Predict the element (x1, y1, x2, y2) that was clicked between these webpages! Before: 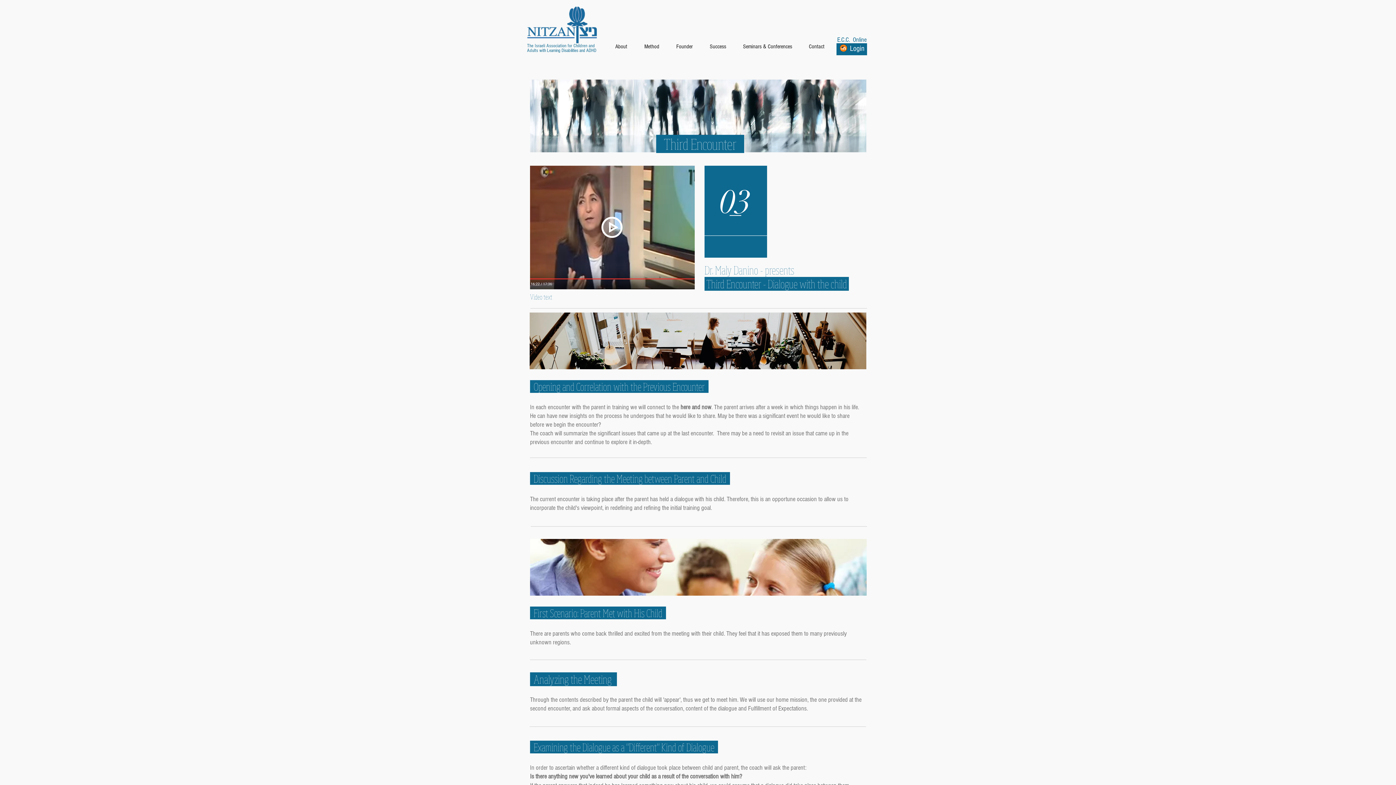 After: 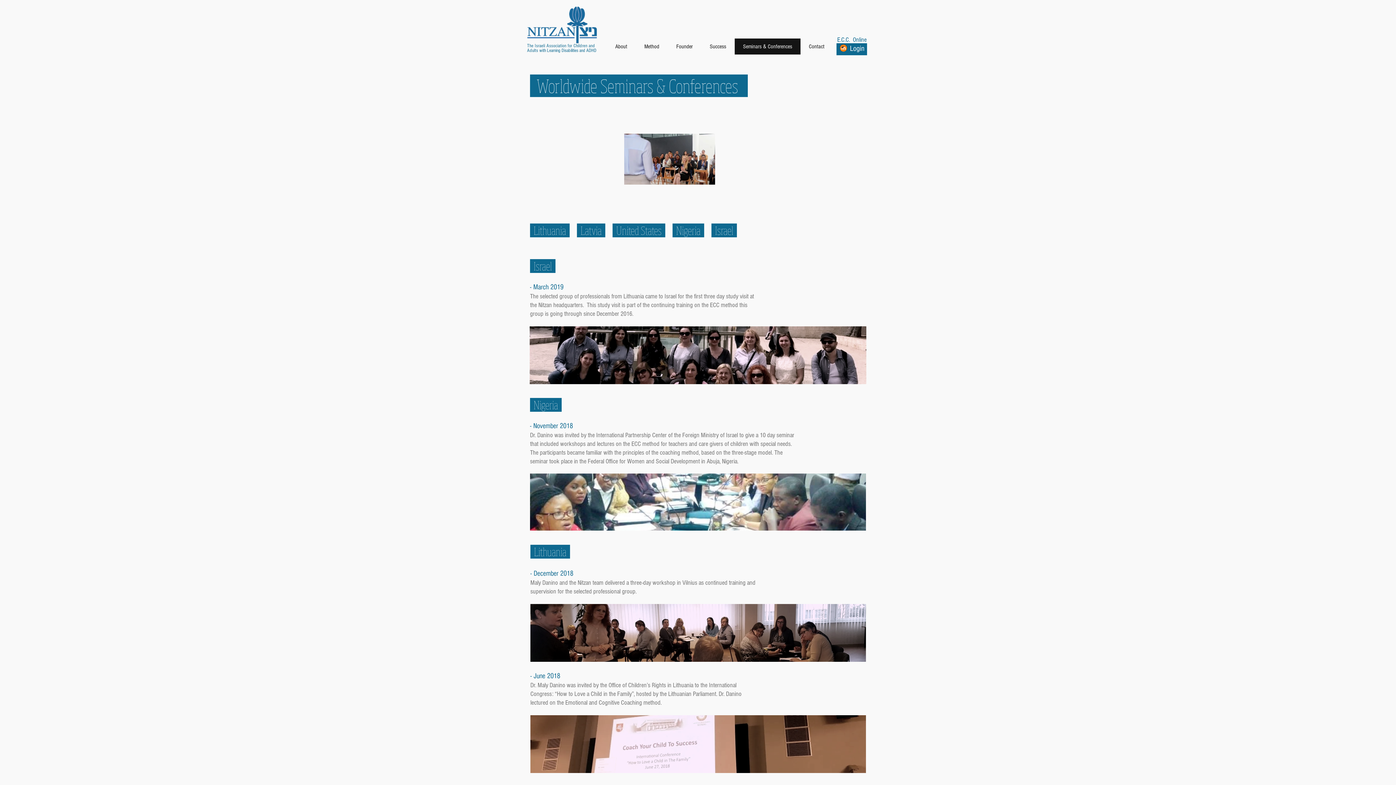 Action: bbox: (734, 38, 800, 54) label: Seminars & Conferences